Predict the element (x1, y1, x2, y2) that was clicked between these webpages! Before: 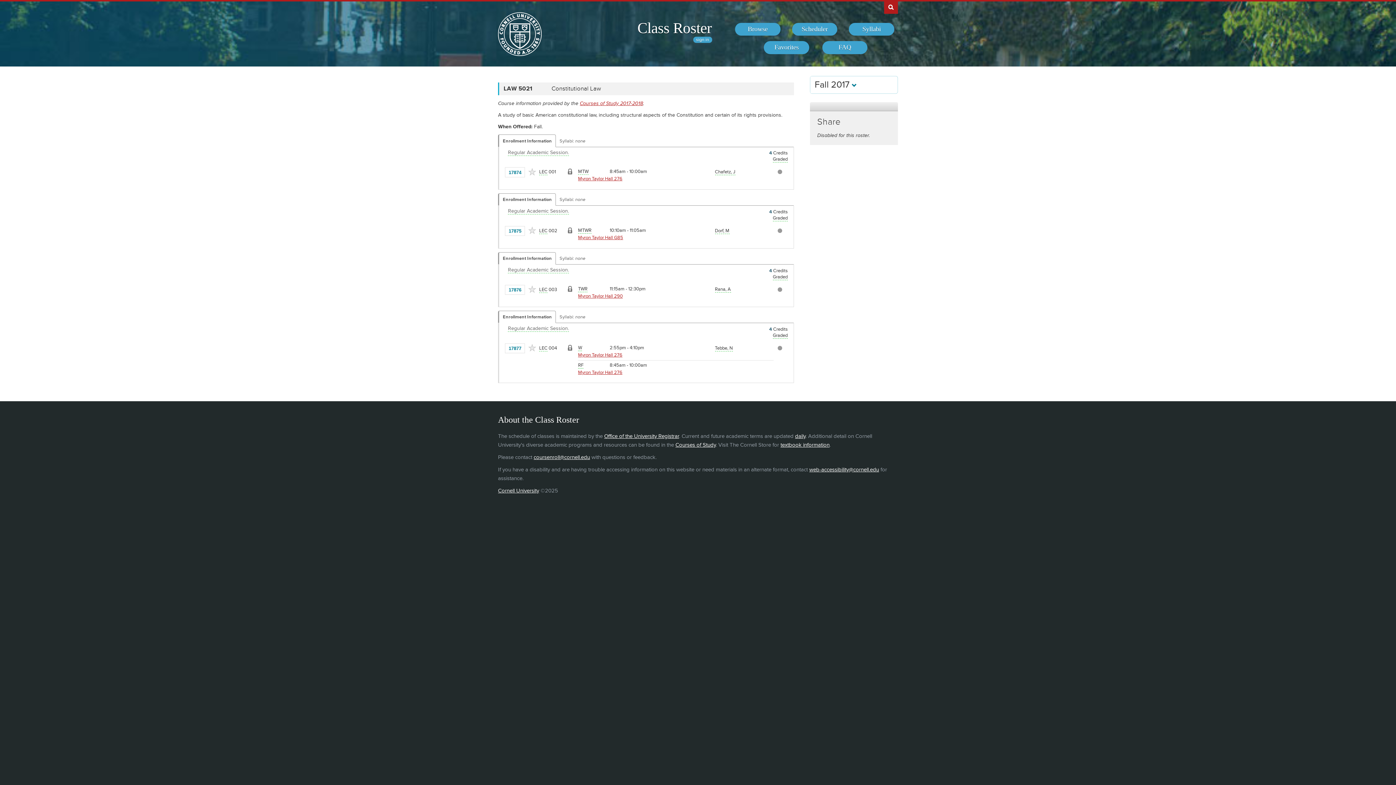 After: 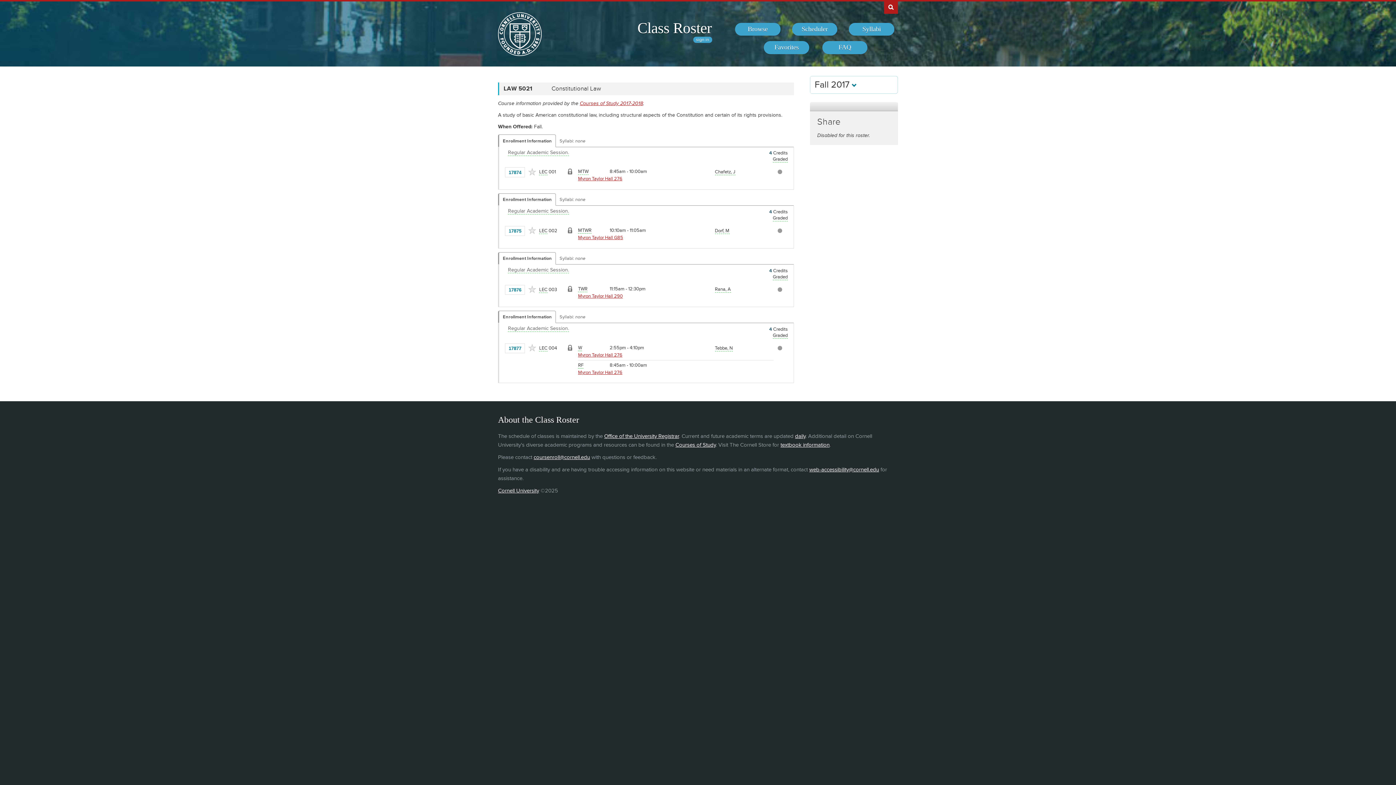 Action: bbox: (780, 441, 829, 448) label: textbook information